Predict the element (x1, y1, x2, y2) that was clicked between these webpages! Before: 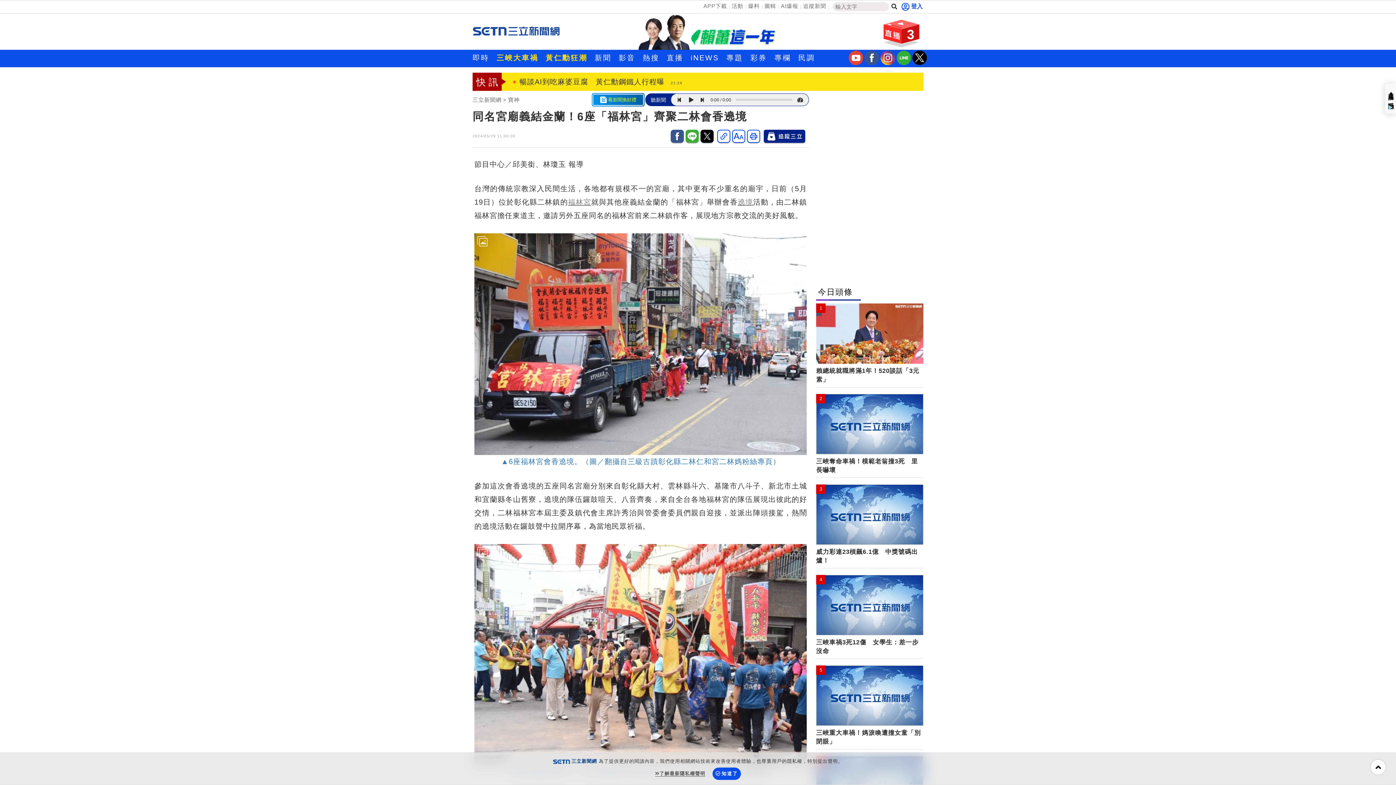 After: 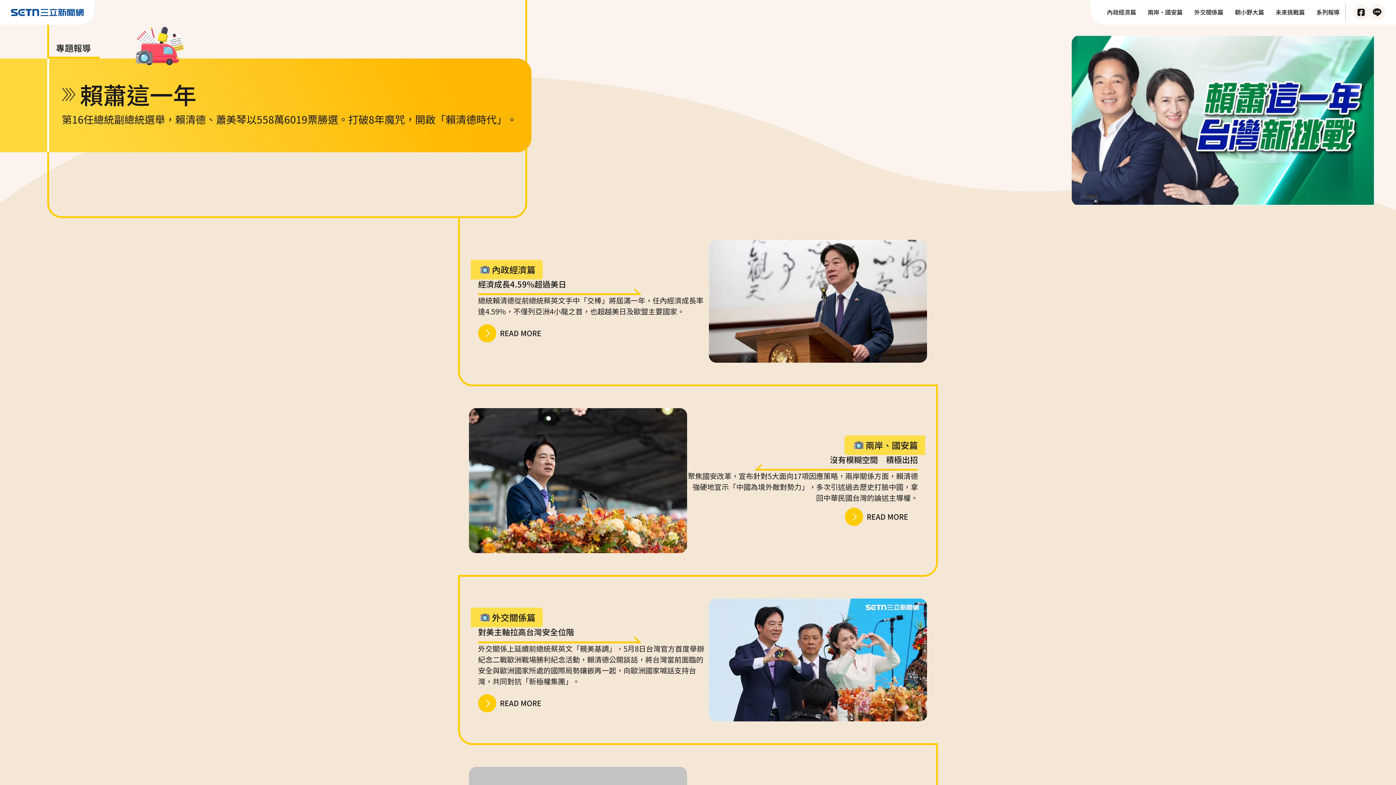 Action: bbox: (625, 28, 800, 34)